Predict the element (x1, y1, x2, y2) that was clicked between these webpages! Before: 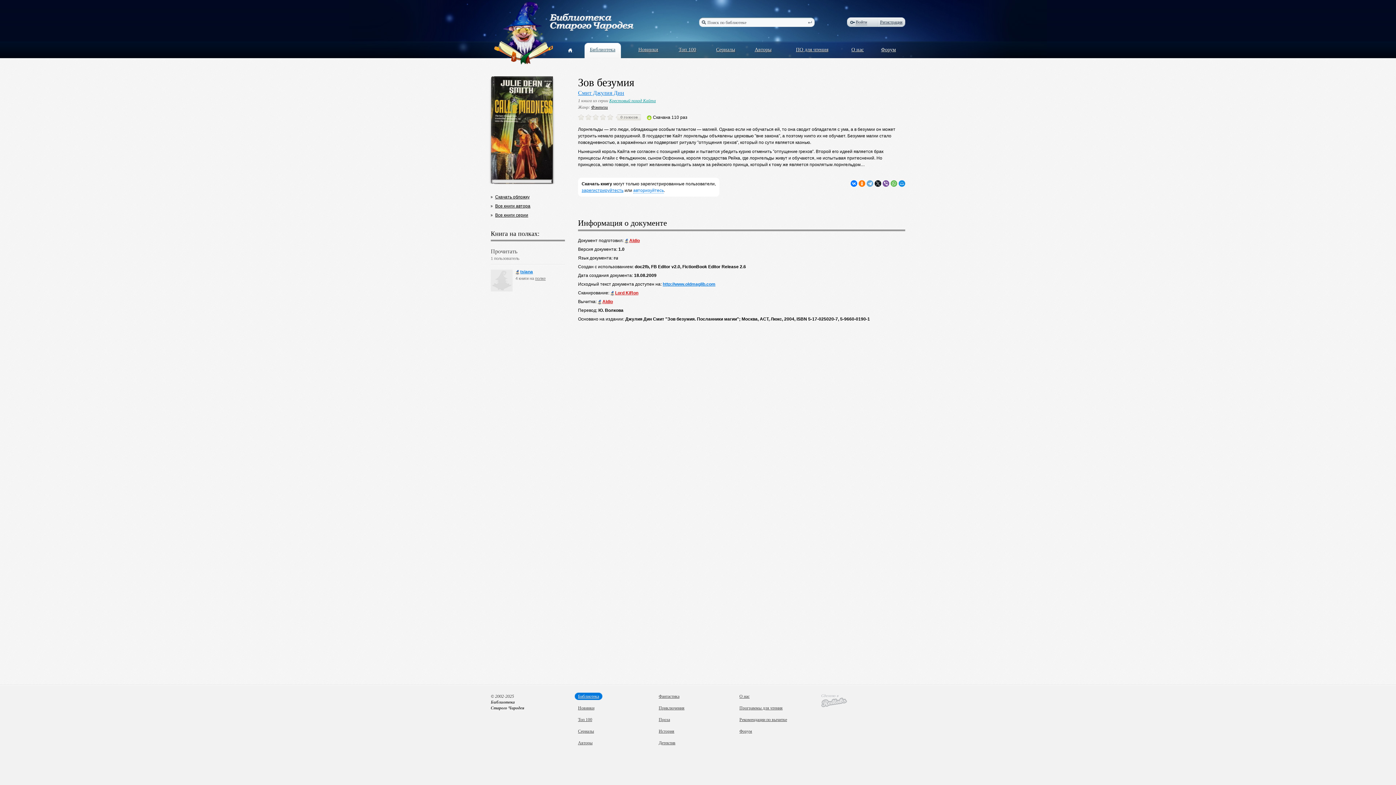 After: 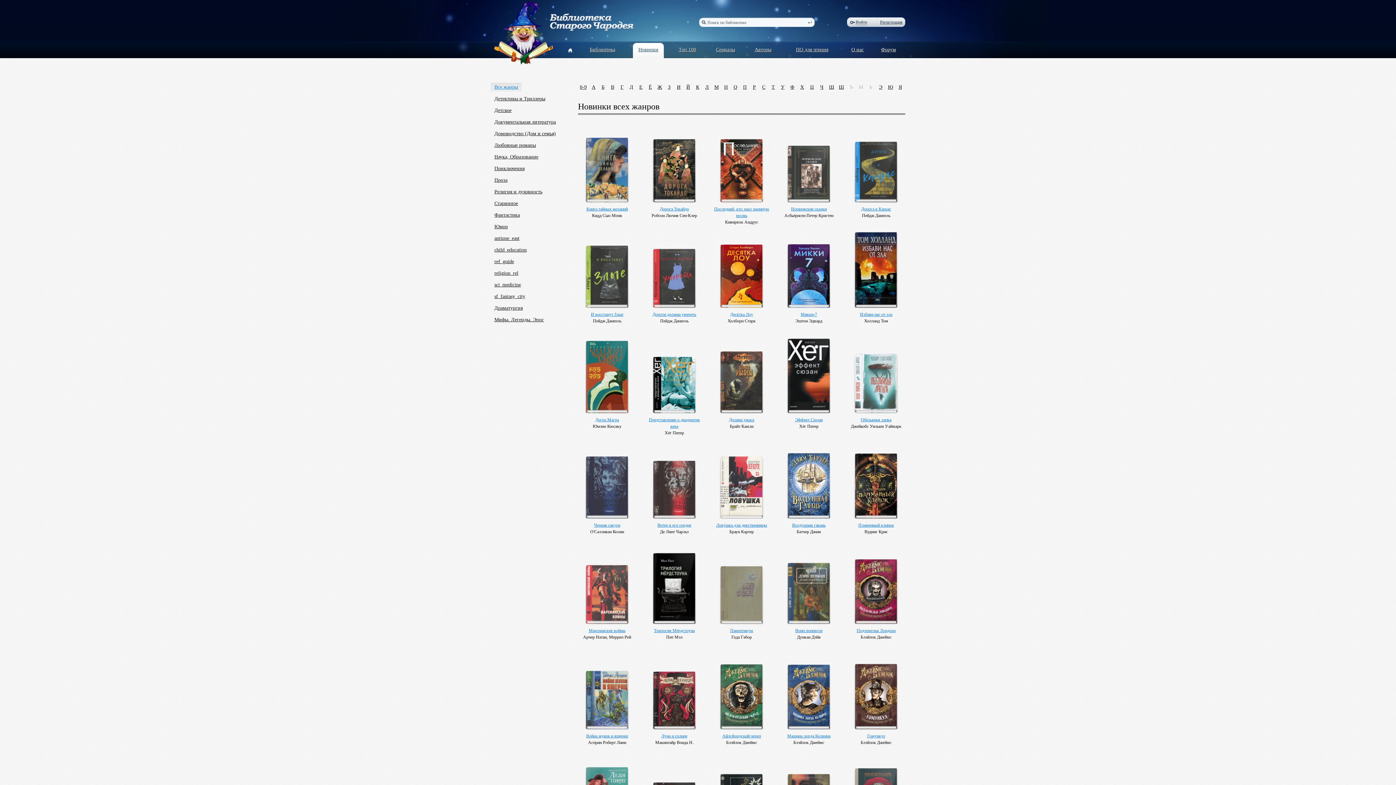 Action: label: Новинки bbox: (636, 46, 660, 52)